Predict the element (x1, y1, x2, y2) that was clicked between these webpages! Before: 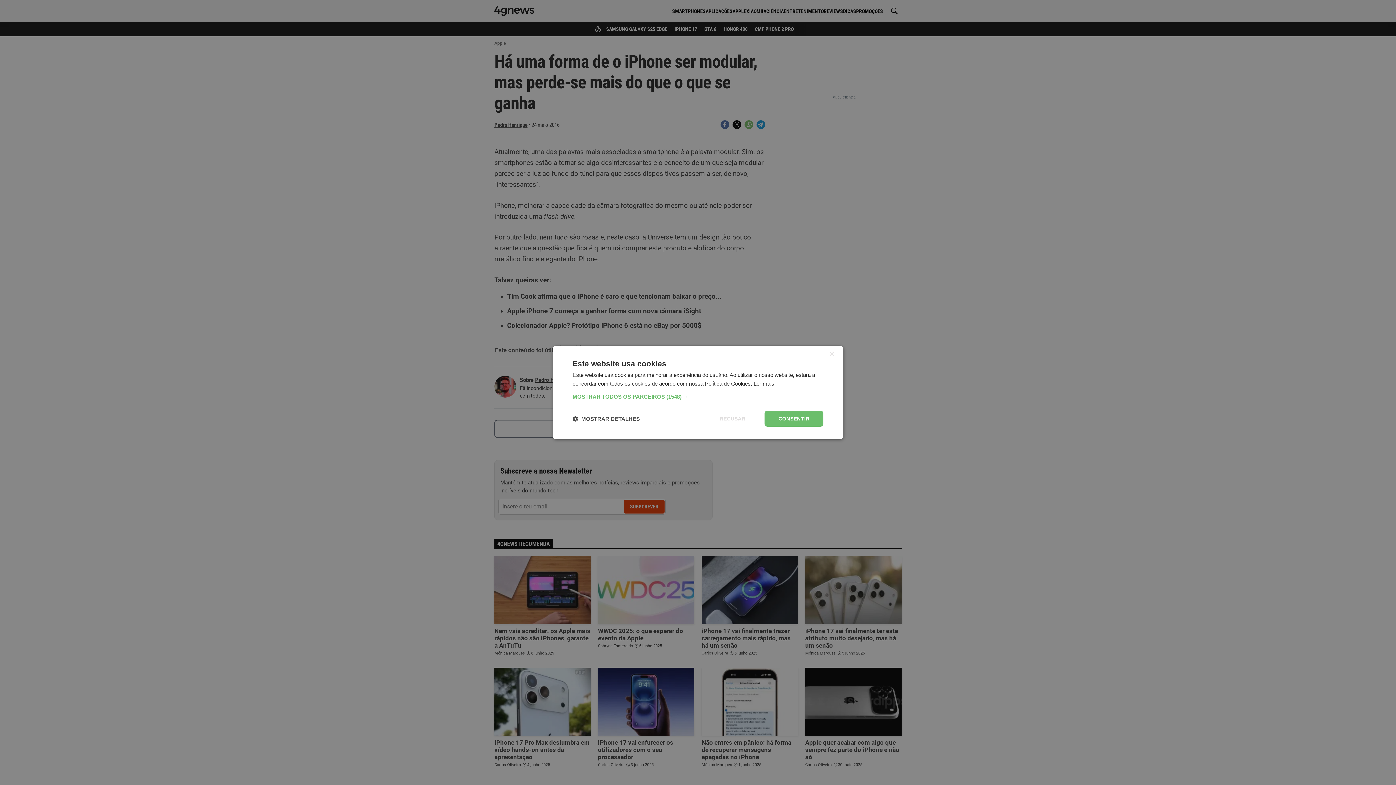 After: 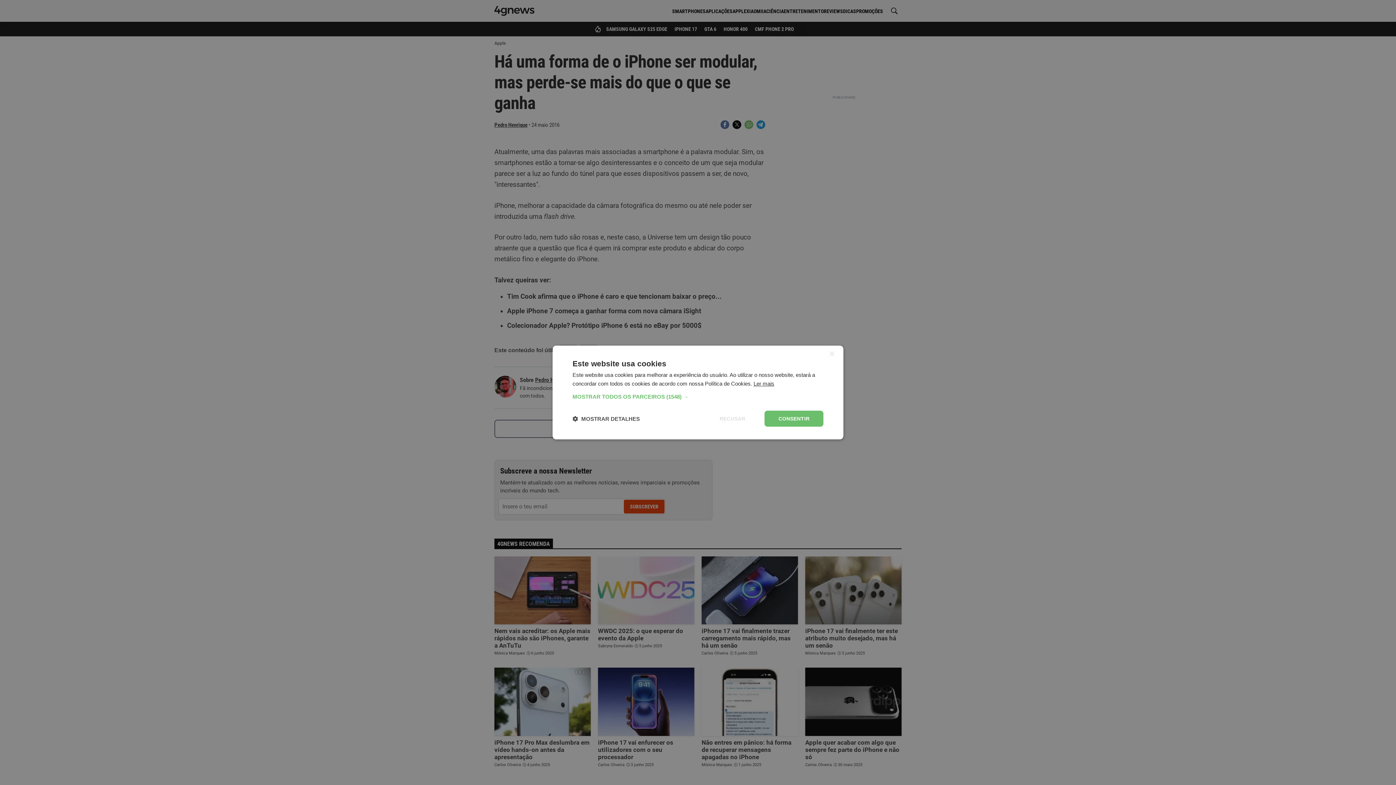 Action: bbox: (753, 380, 774, 386) label: Ler mais, opens a new window